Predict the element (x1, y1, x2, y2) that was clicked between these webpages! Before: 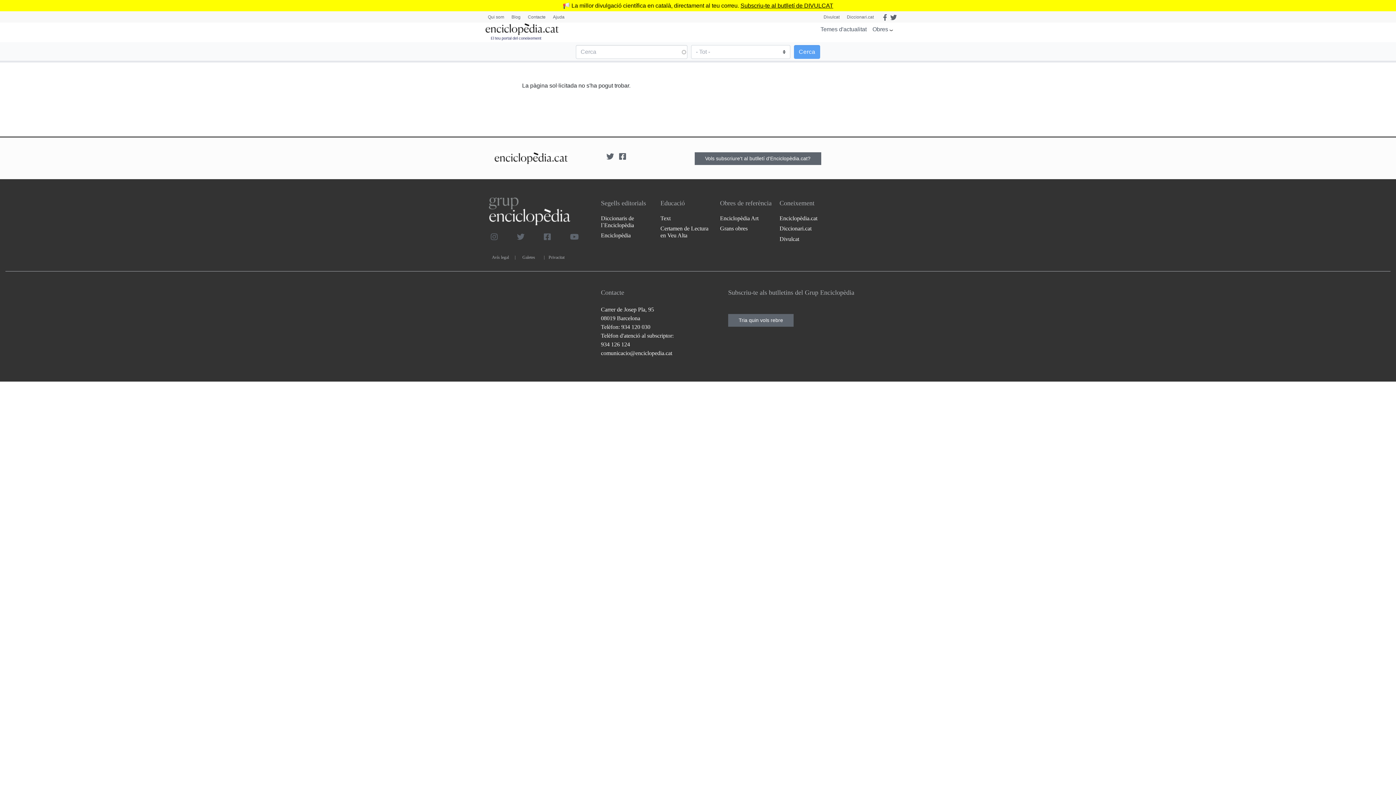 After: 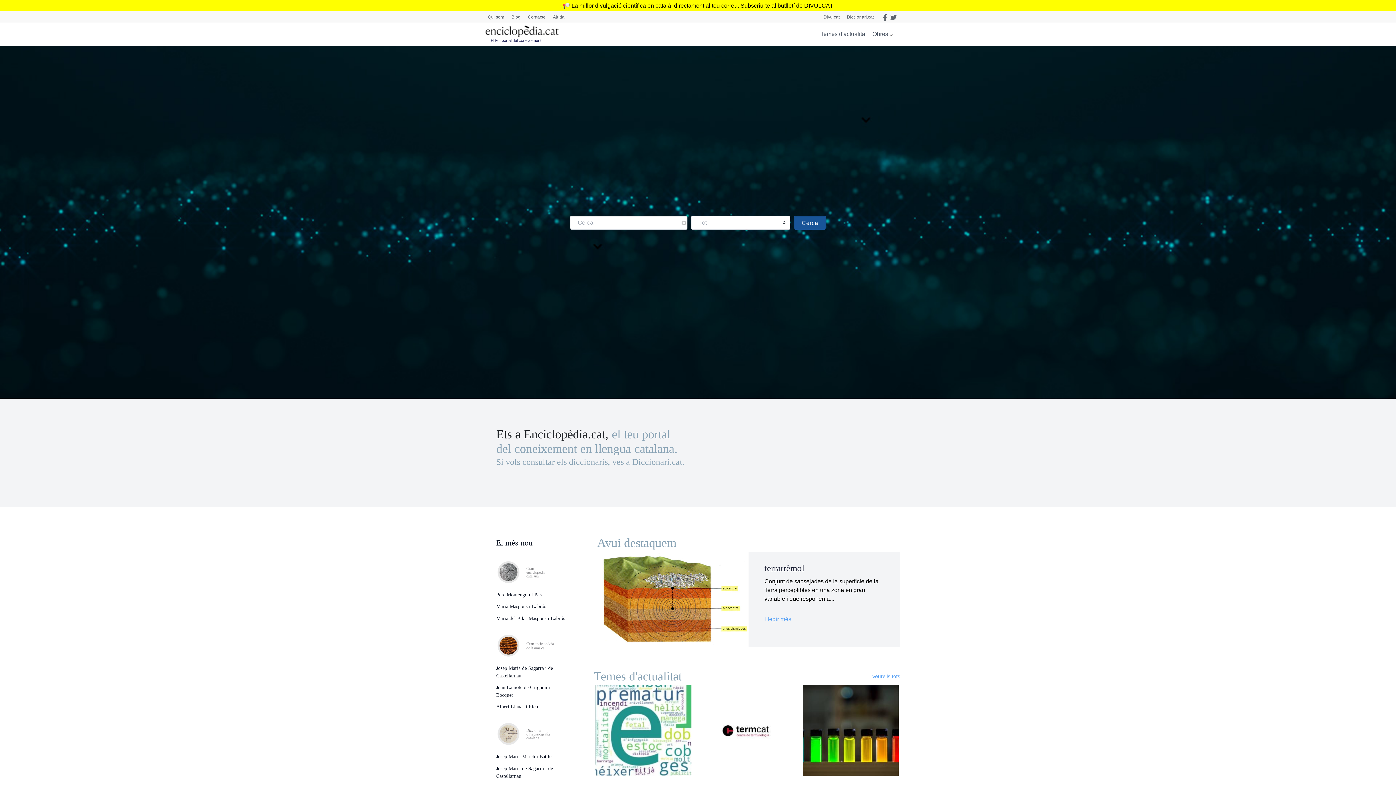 Action: bbox: (485, 23, 558, 35)